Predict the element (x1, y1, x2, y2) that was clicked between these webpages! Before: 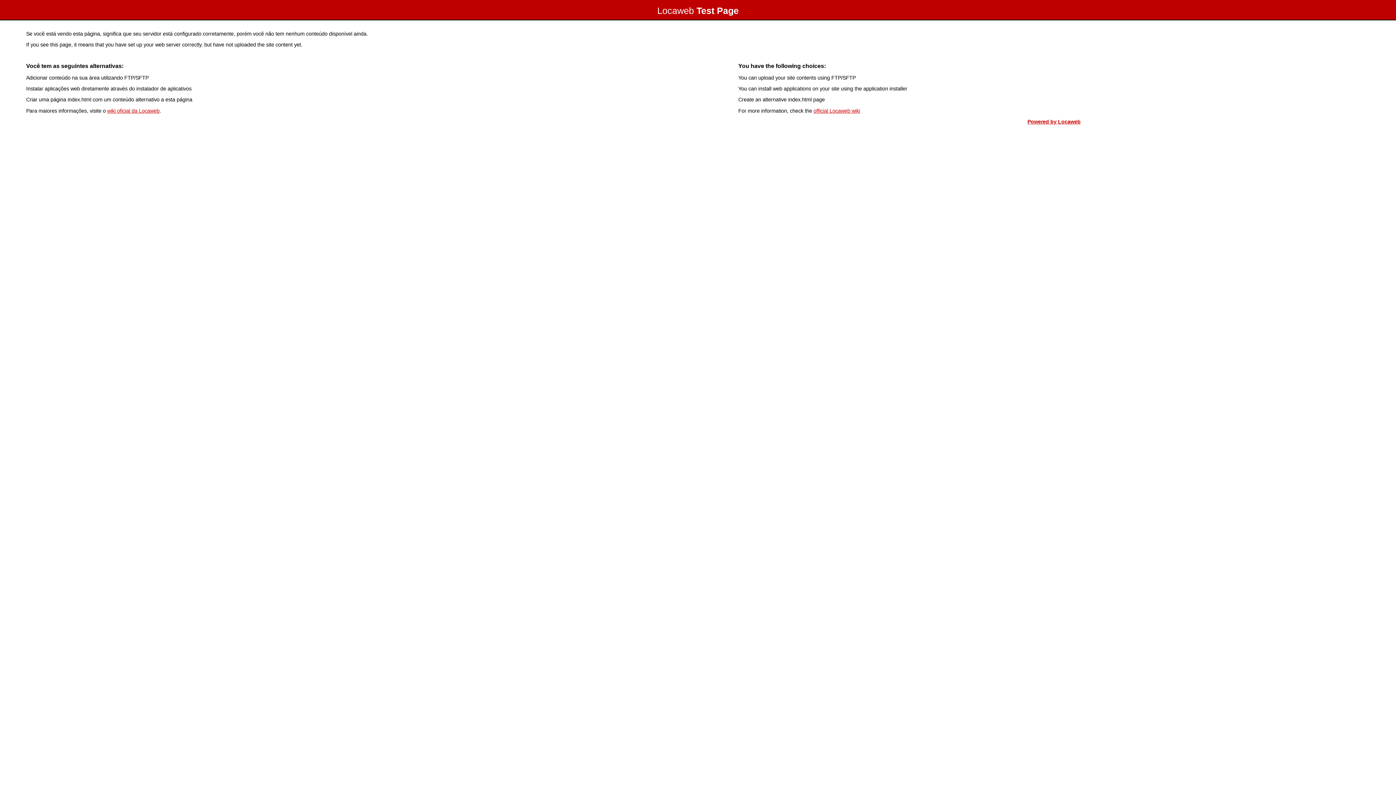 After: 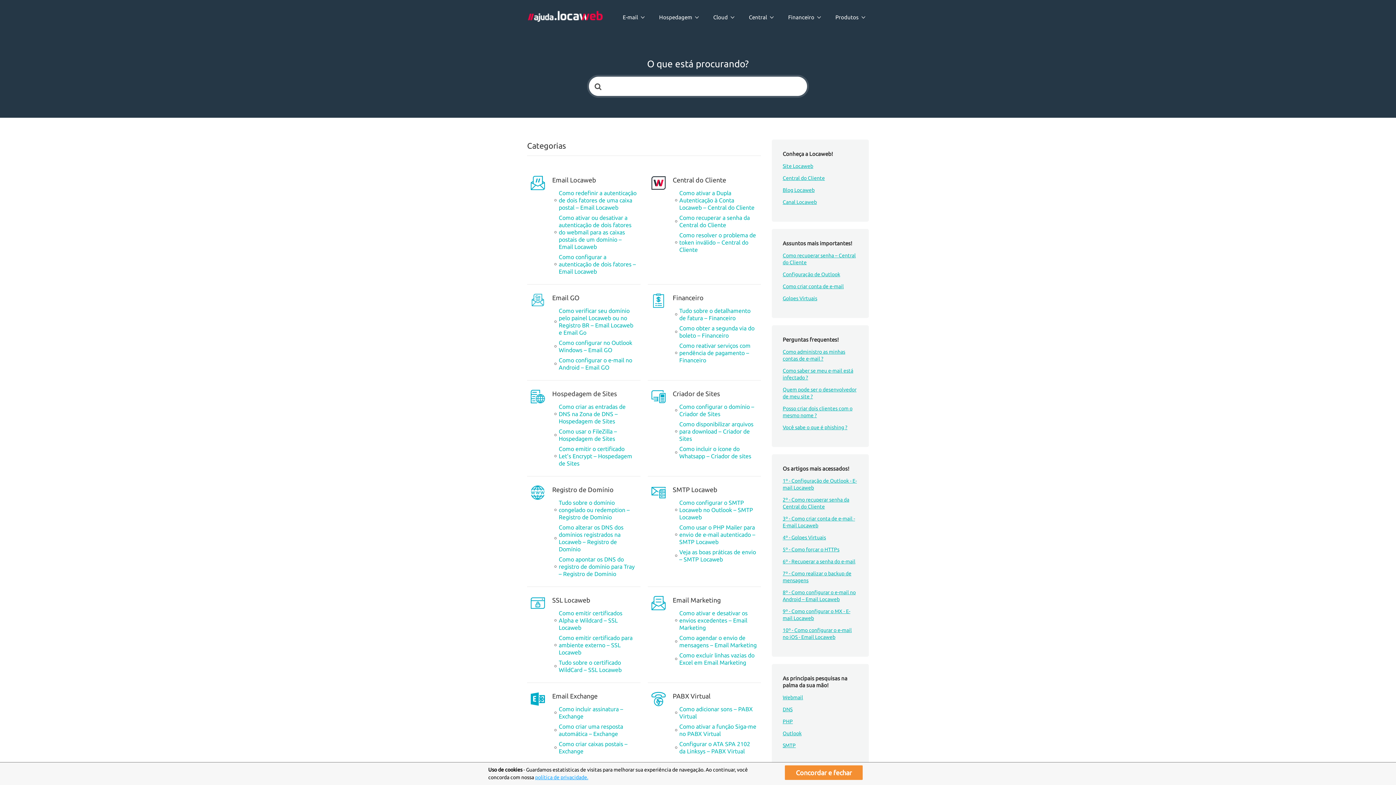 Action: bbox: (107, 107, 159, 113) label: wiki oficial da Locaweb